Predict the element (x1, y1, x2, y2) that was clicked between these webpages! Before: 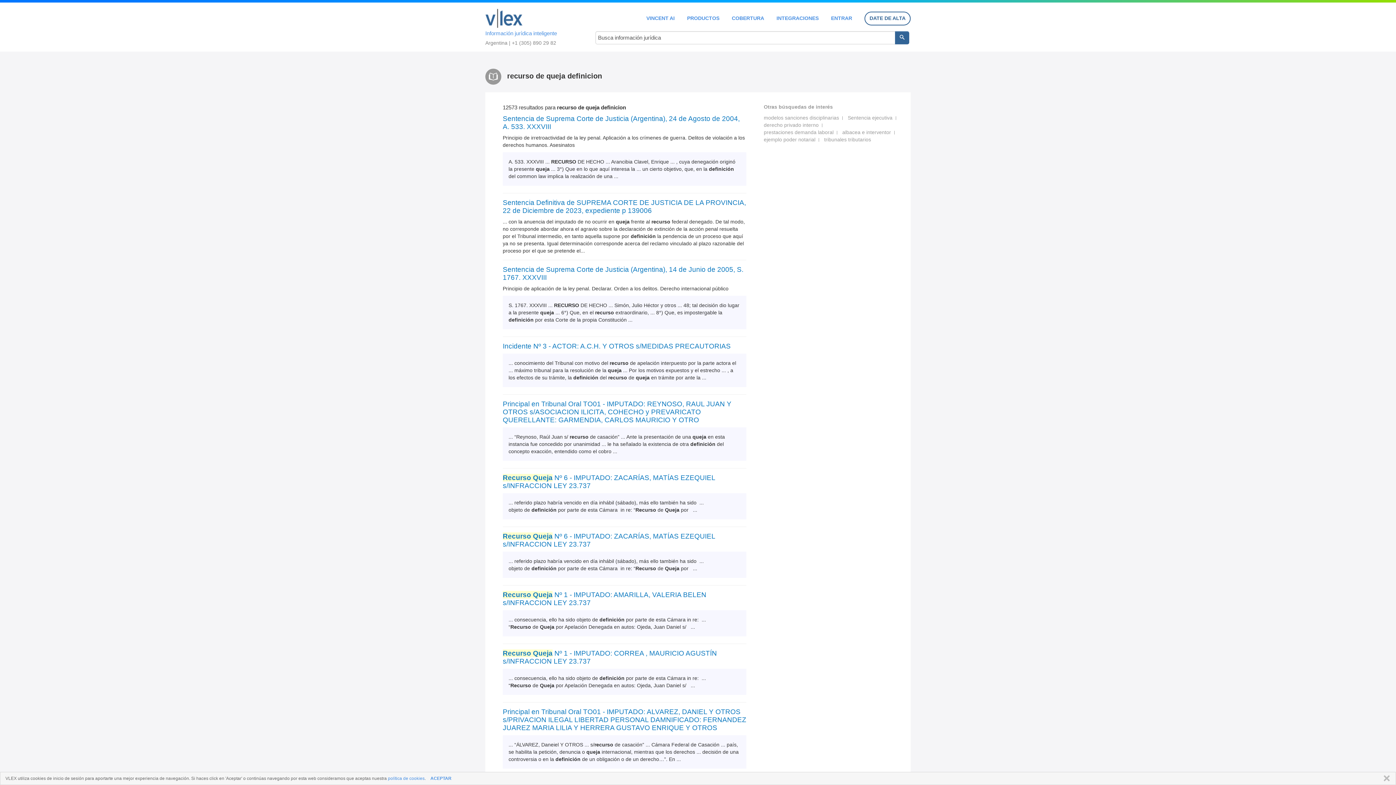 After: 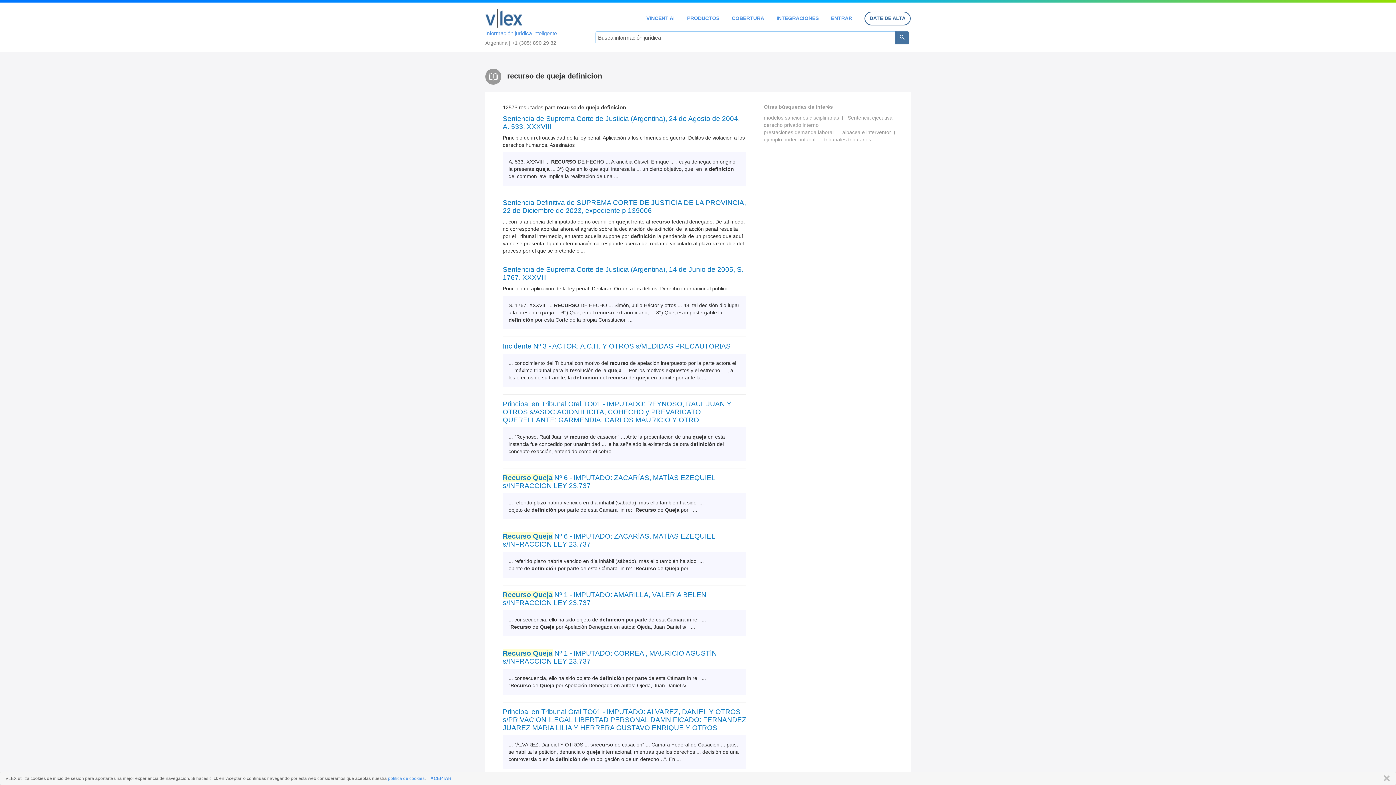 Action: bbox: (895, 31, 909, 44)